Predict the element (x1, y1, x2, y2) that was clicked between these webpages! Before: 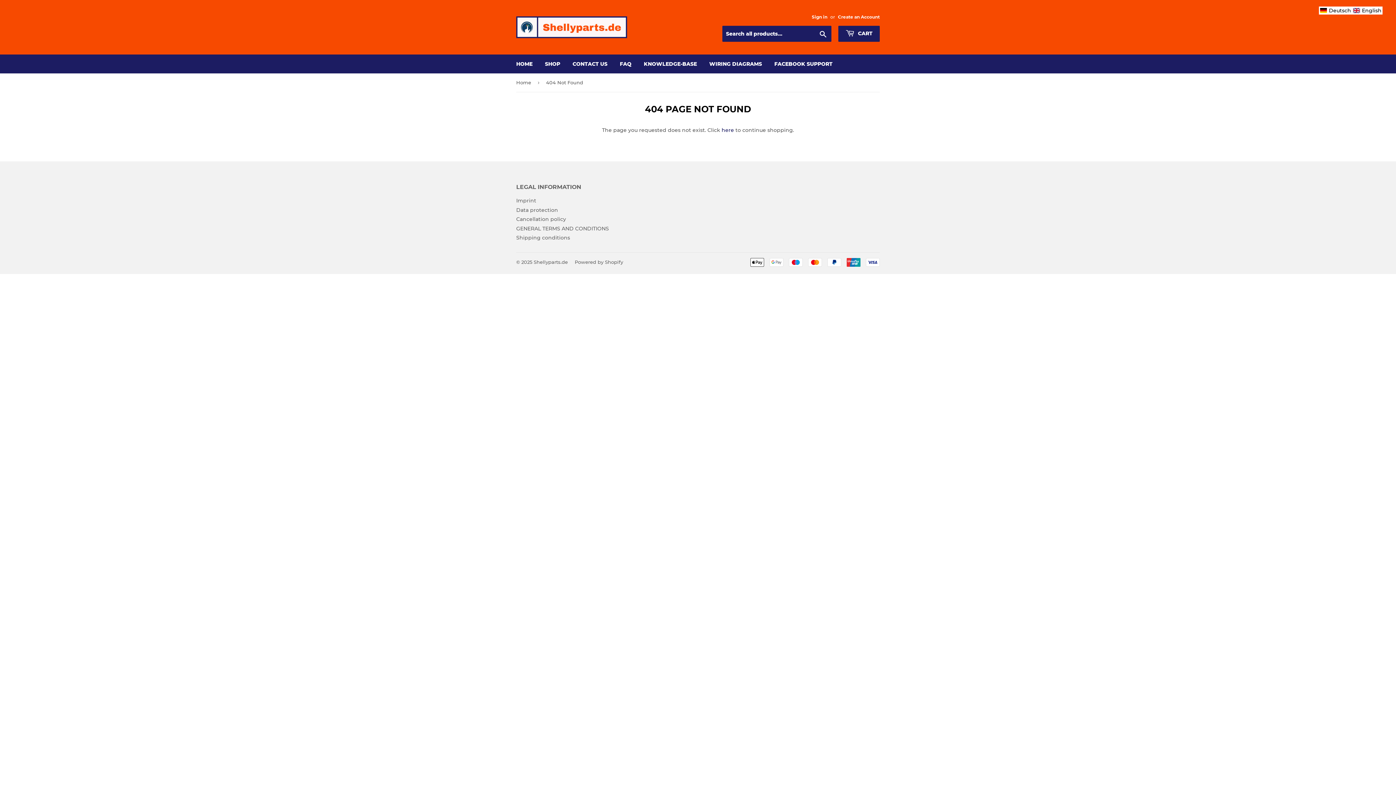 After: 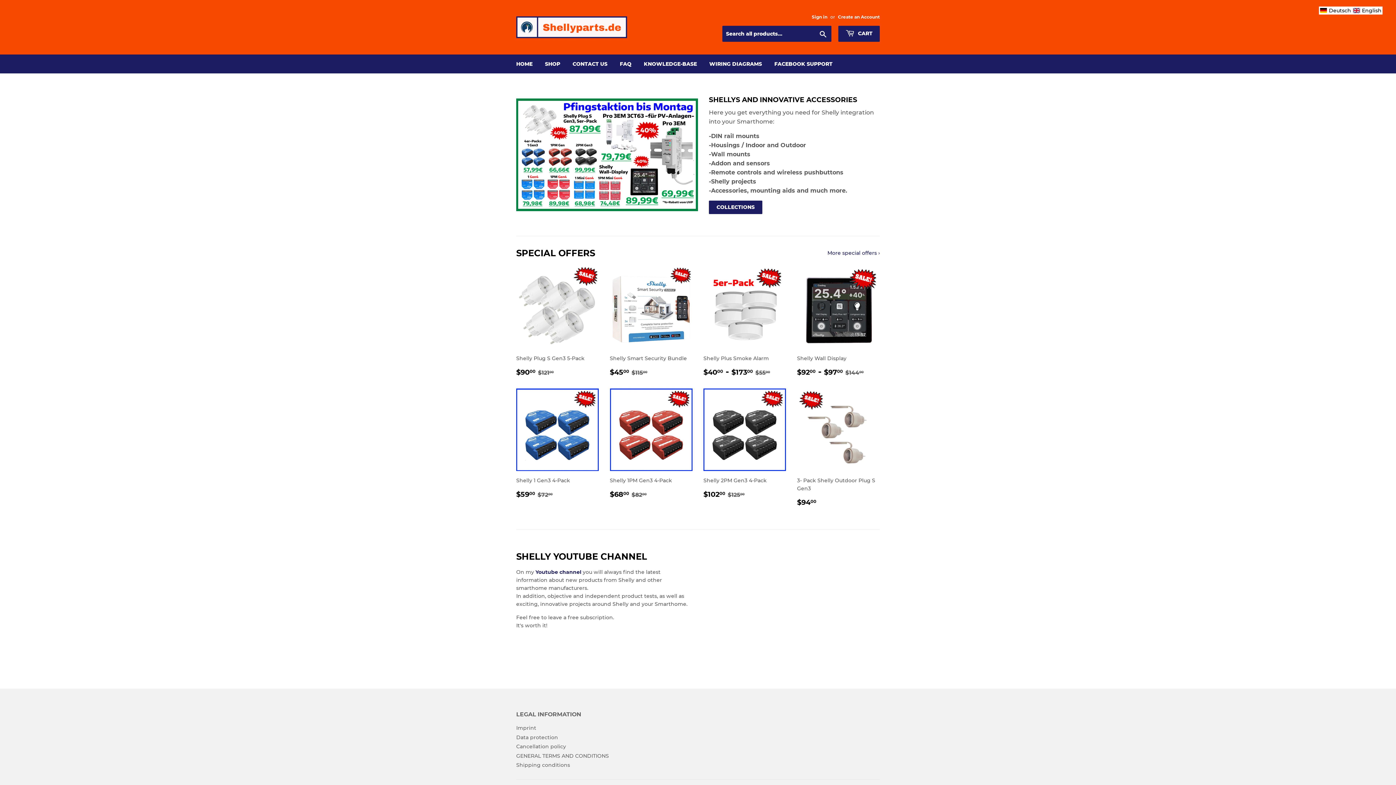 Action: label: HOME bbox: (510, 54, 538, 73)